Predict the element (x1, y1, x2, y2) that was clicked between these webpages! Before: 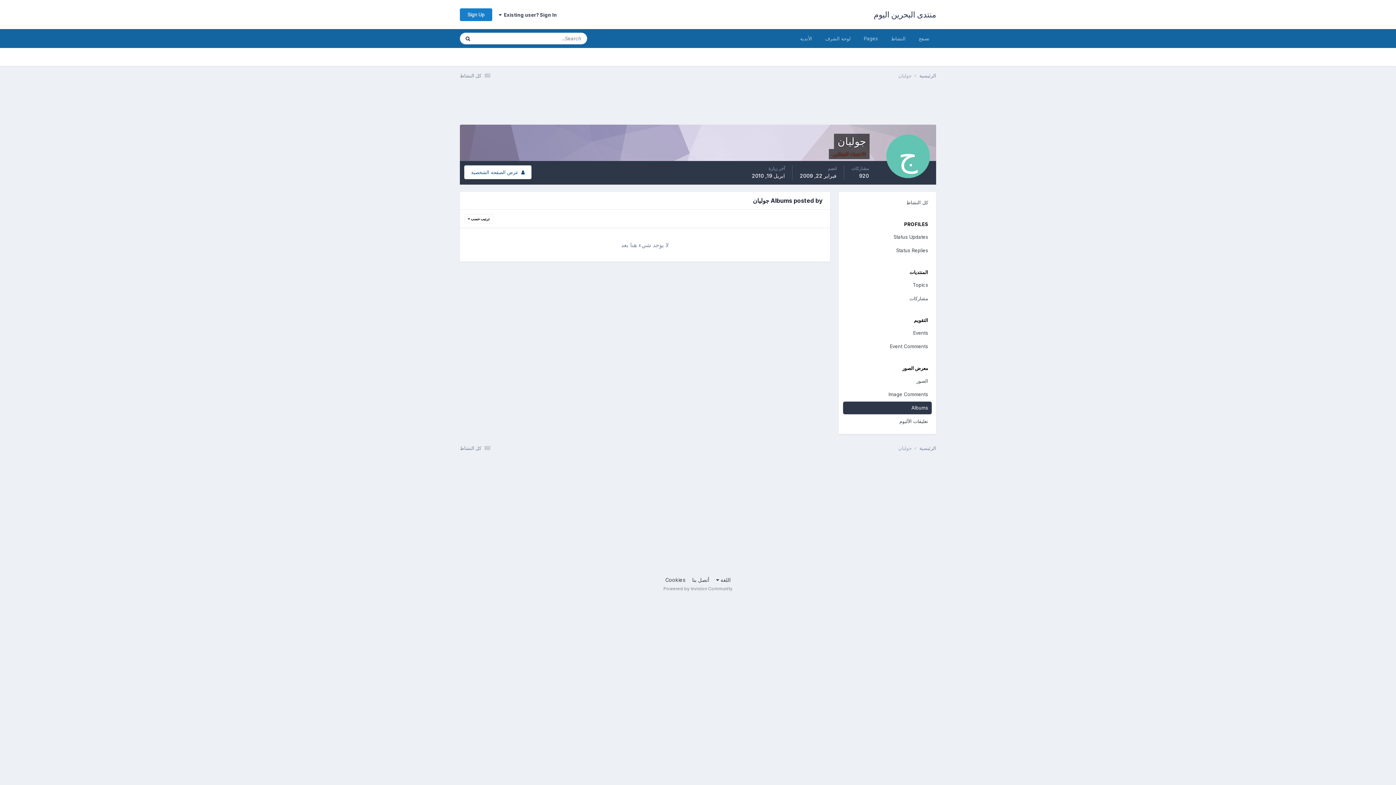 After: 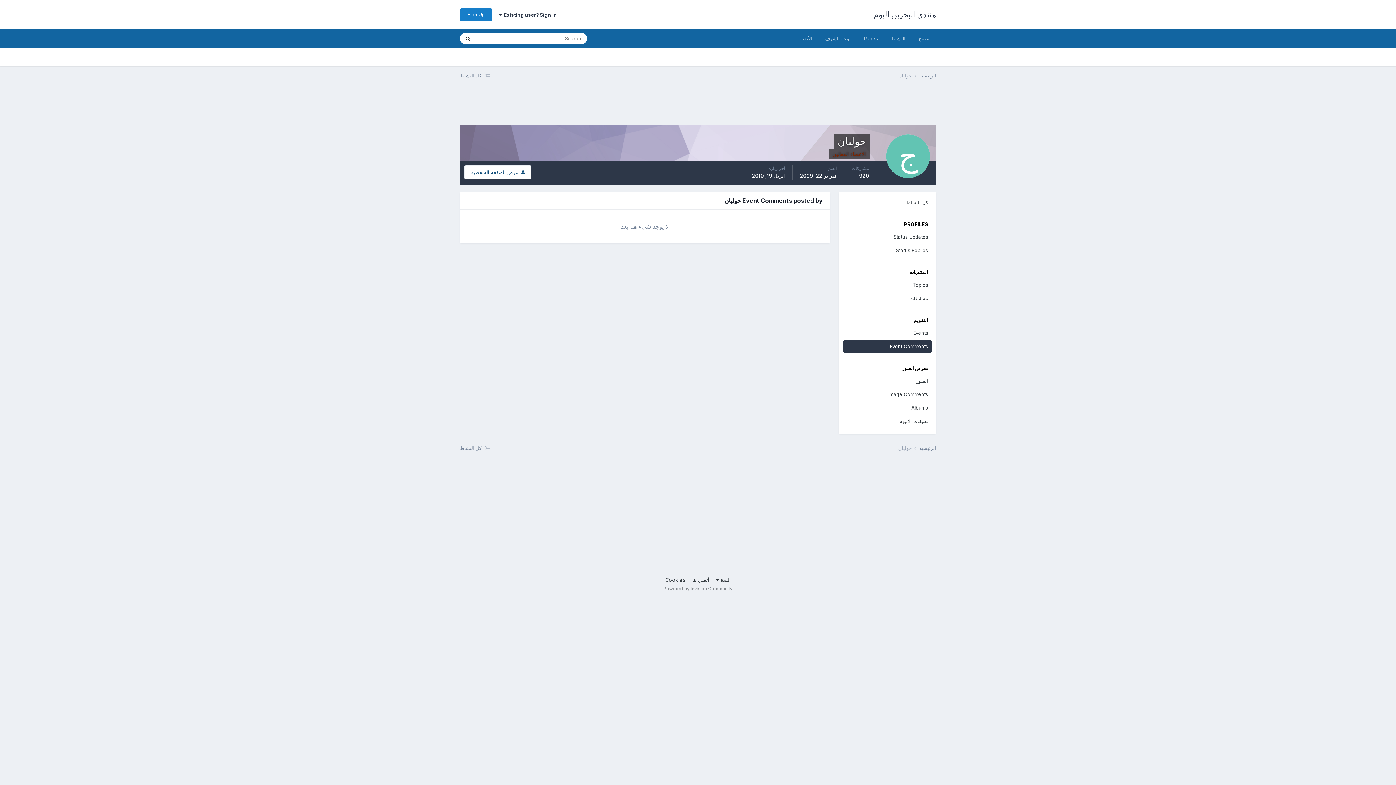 Action: bbox: (843, 340, 932, 353) label: Event Comments